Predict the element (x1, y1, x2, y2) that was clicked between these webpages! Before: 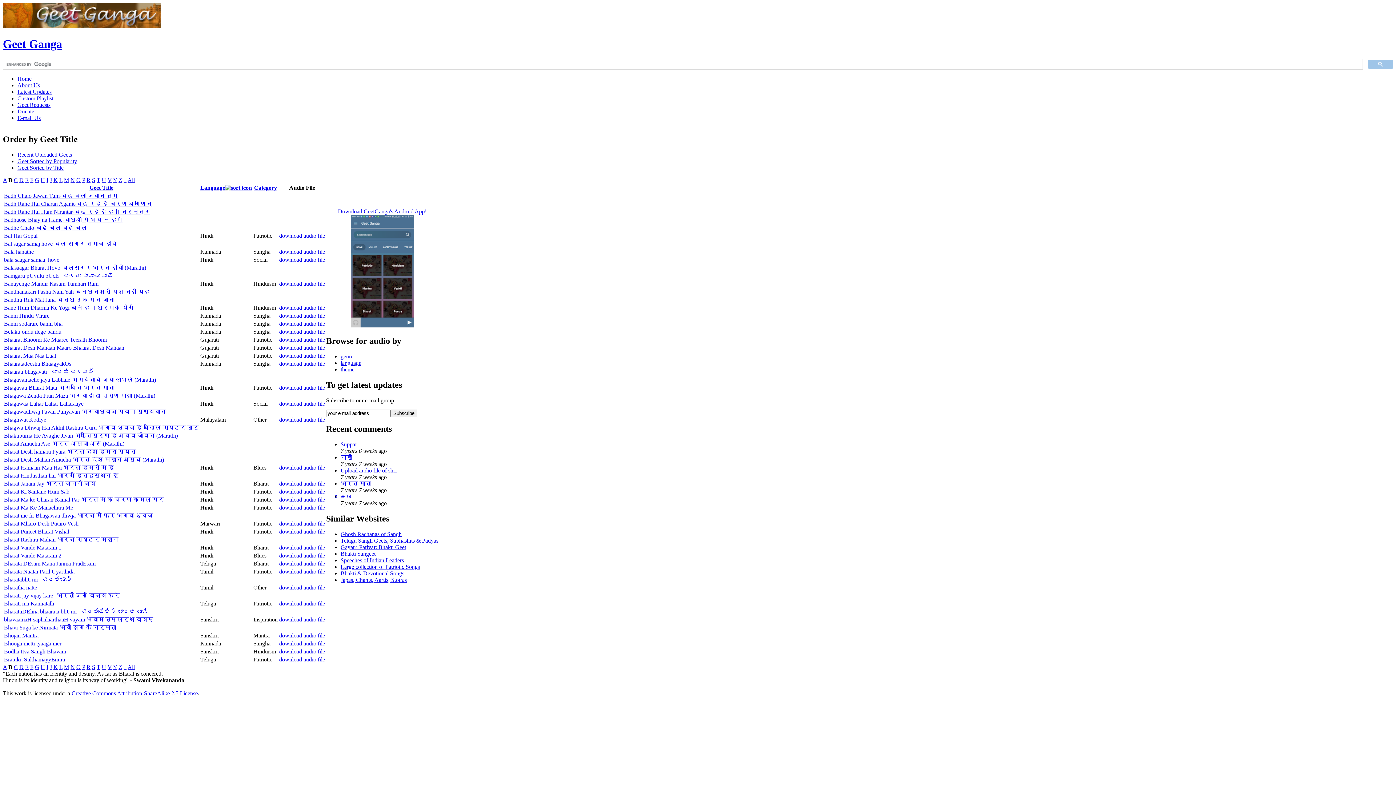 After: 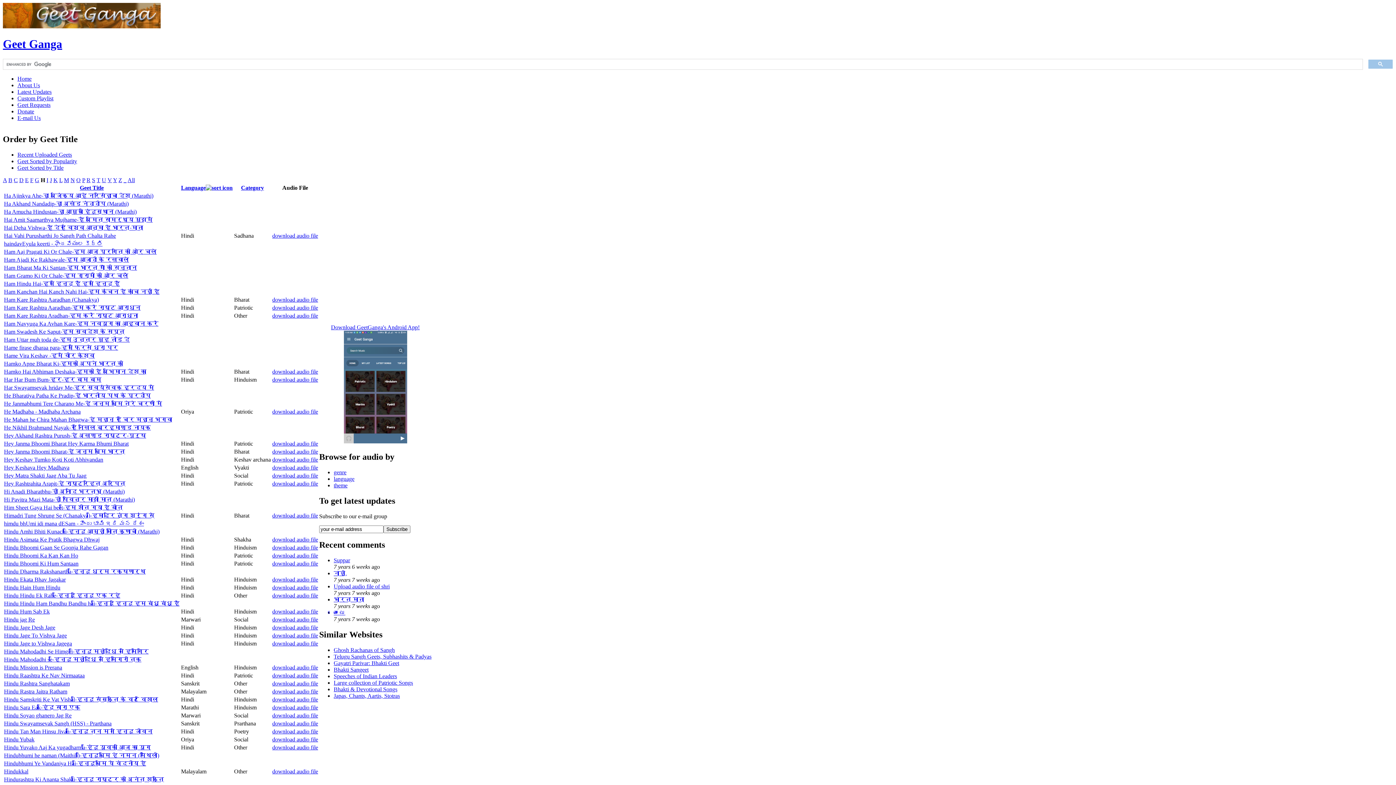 Action: label: H bbox: (40, 176, 45, 183)